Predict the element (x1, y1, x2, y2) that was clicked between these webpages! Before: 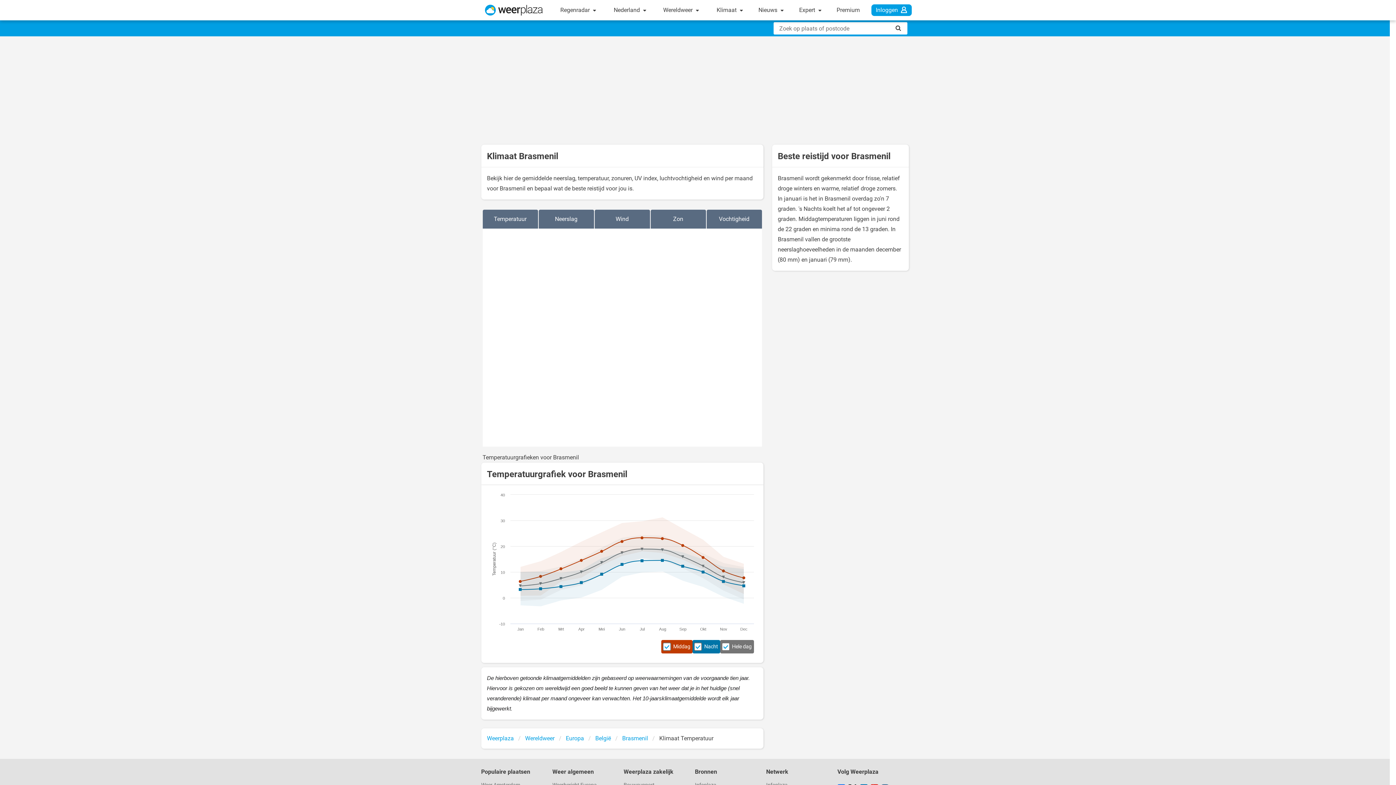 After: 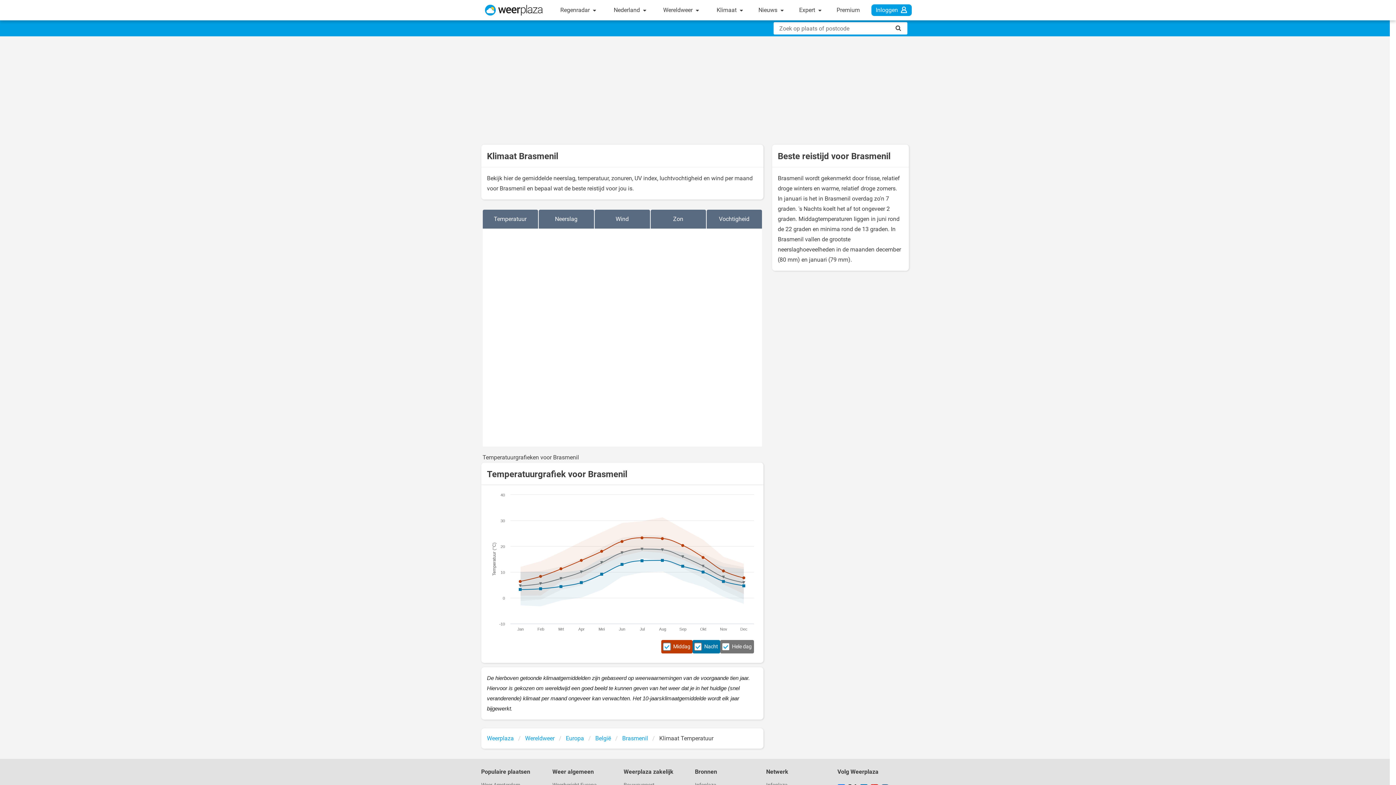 Action: label: Temperatuur bbox: (482, 209, 538, 228)